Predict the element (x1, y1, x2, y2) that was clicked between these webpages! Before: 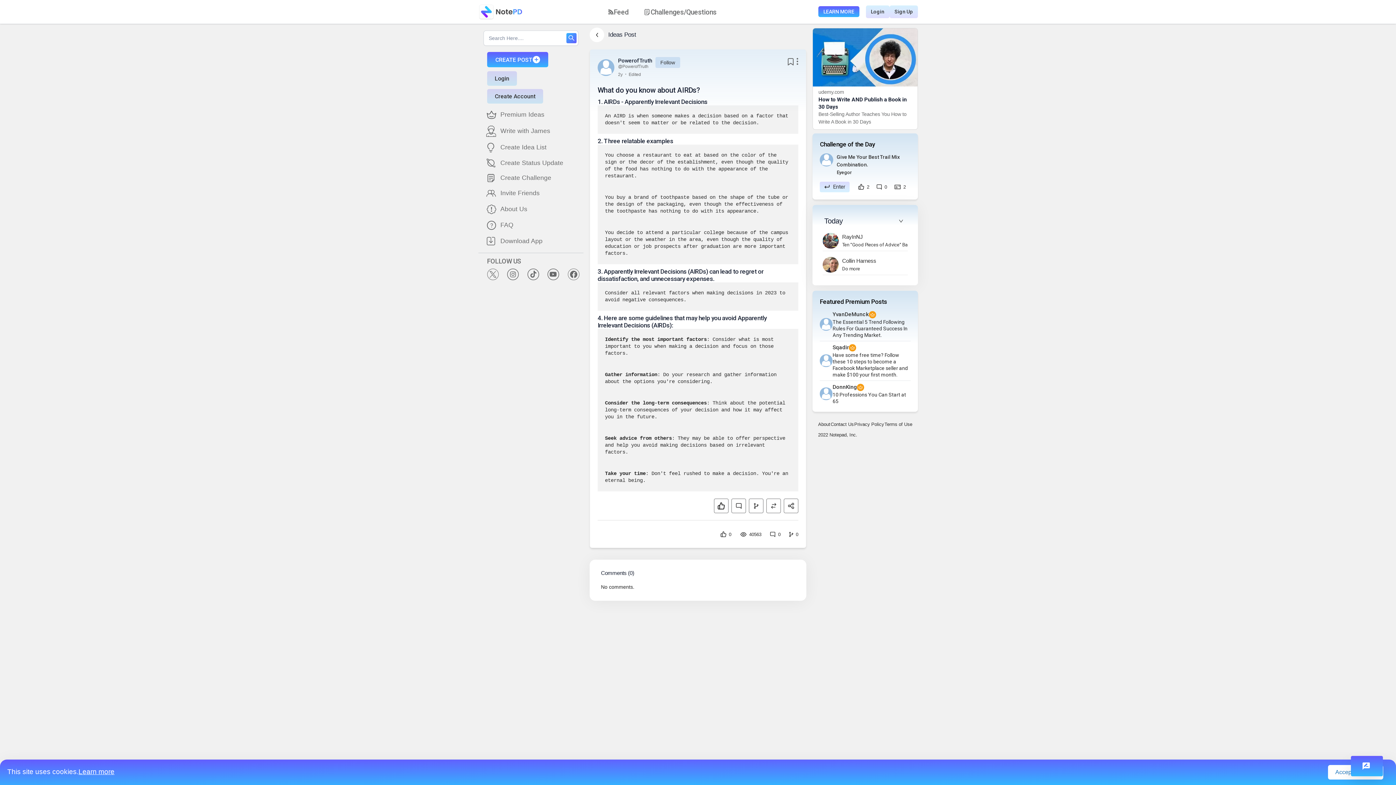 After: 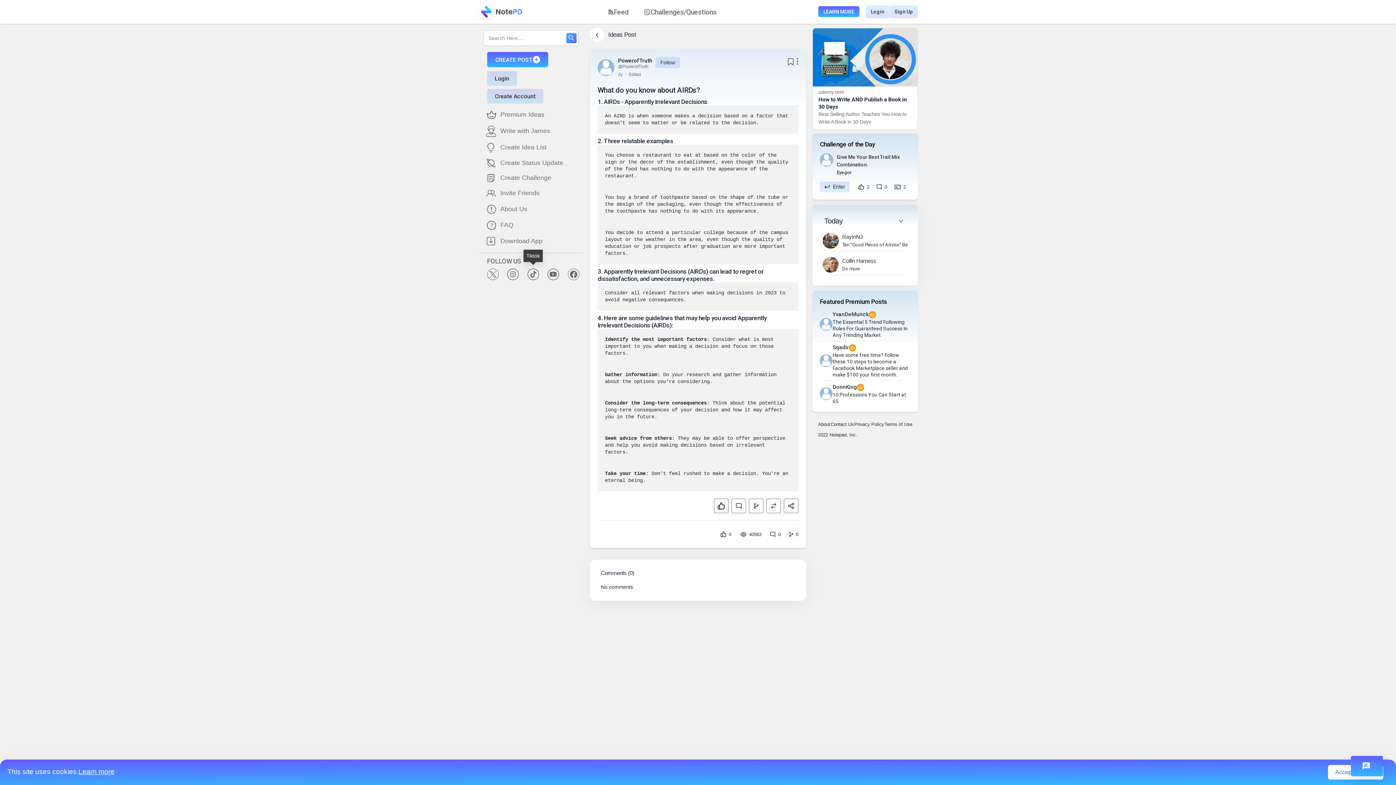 Action: bbox: (527, 268, 539, 280)